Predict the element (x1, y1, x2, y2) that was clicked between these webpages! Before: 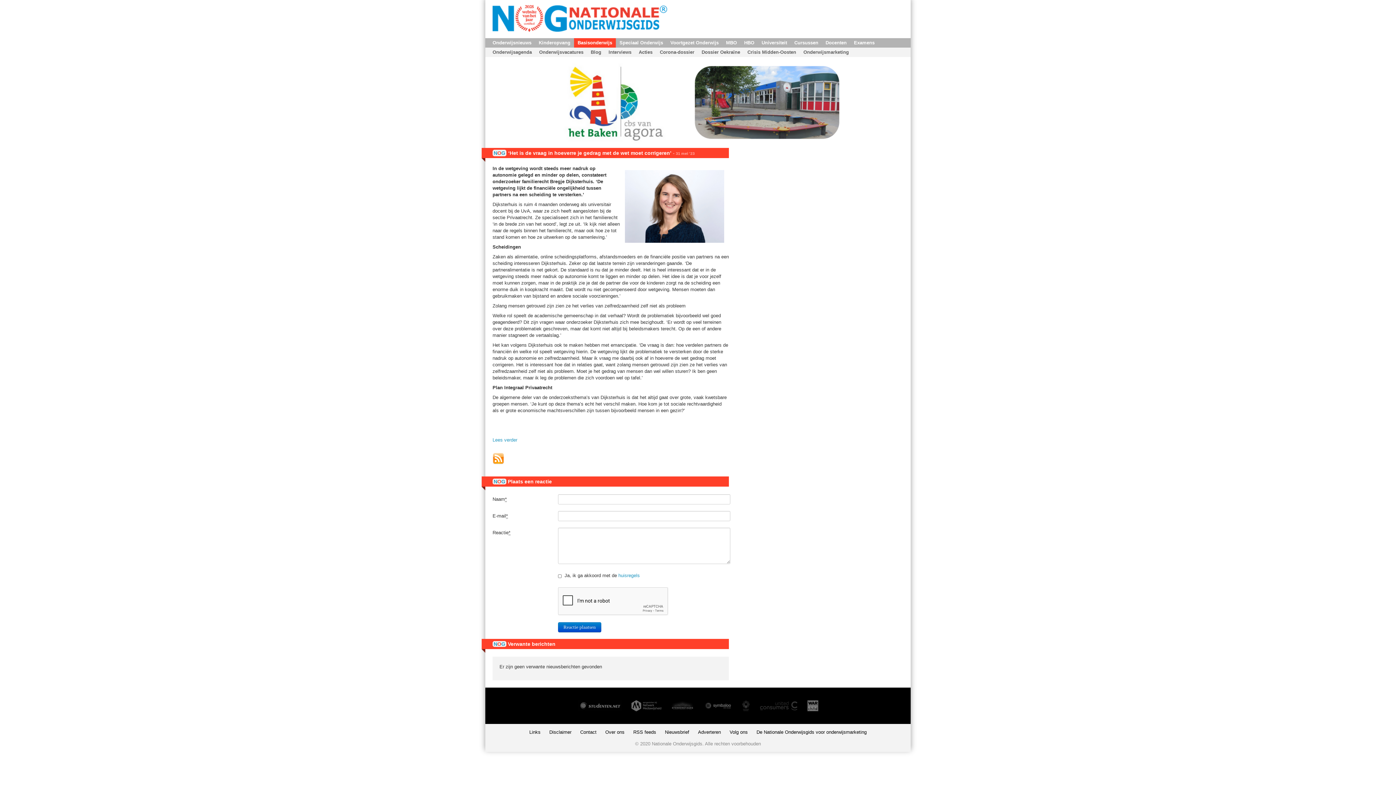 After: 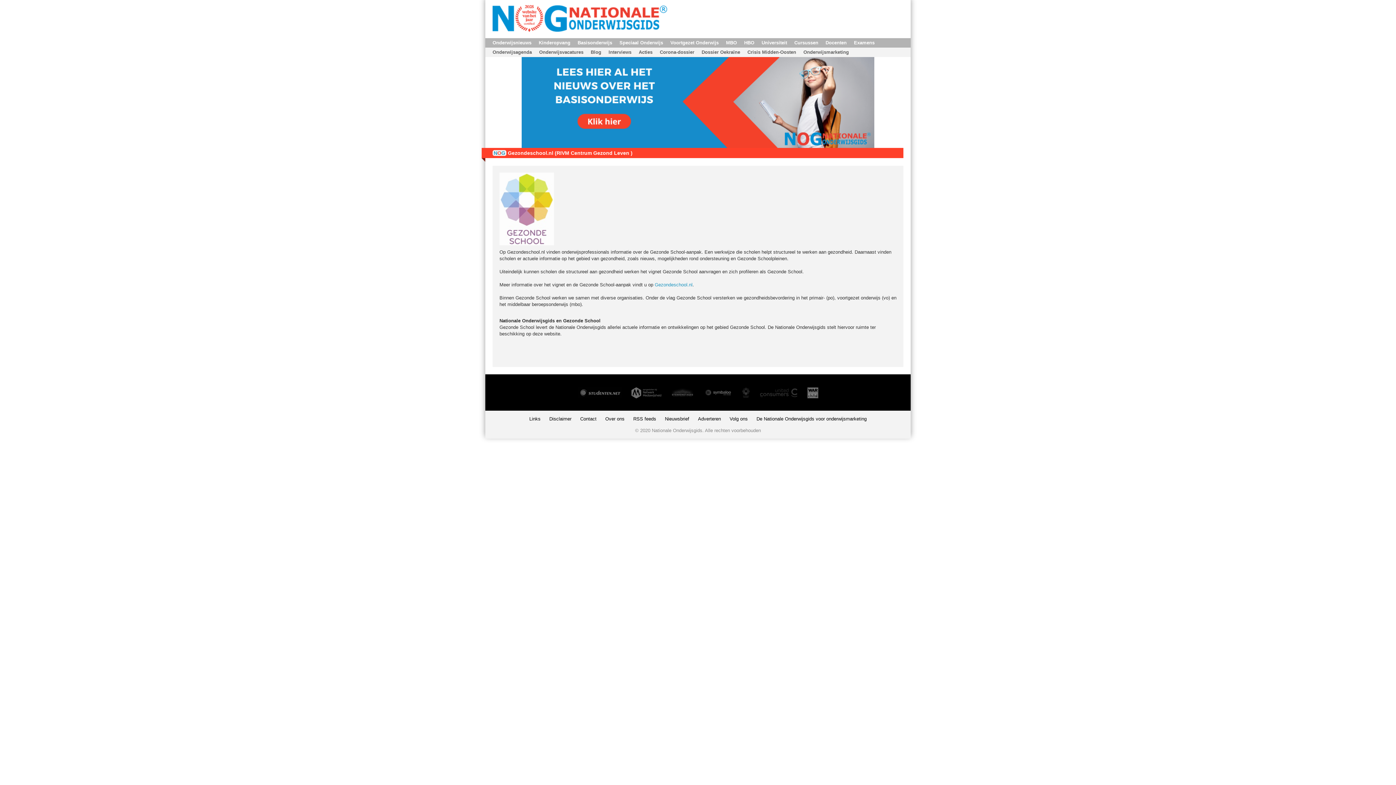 Action: bbox: (742, 703, 750, 708)